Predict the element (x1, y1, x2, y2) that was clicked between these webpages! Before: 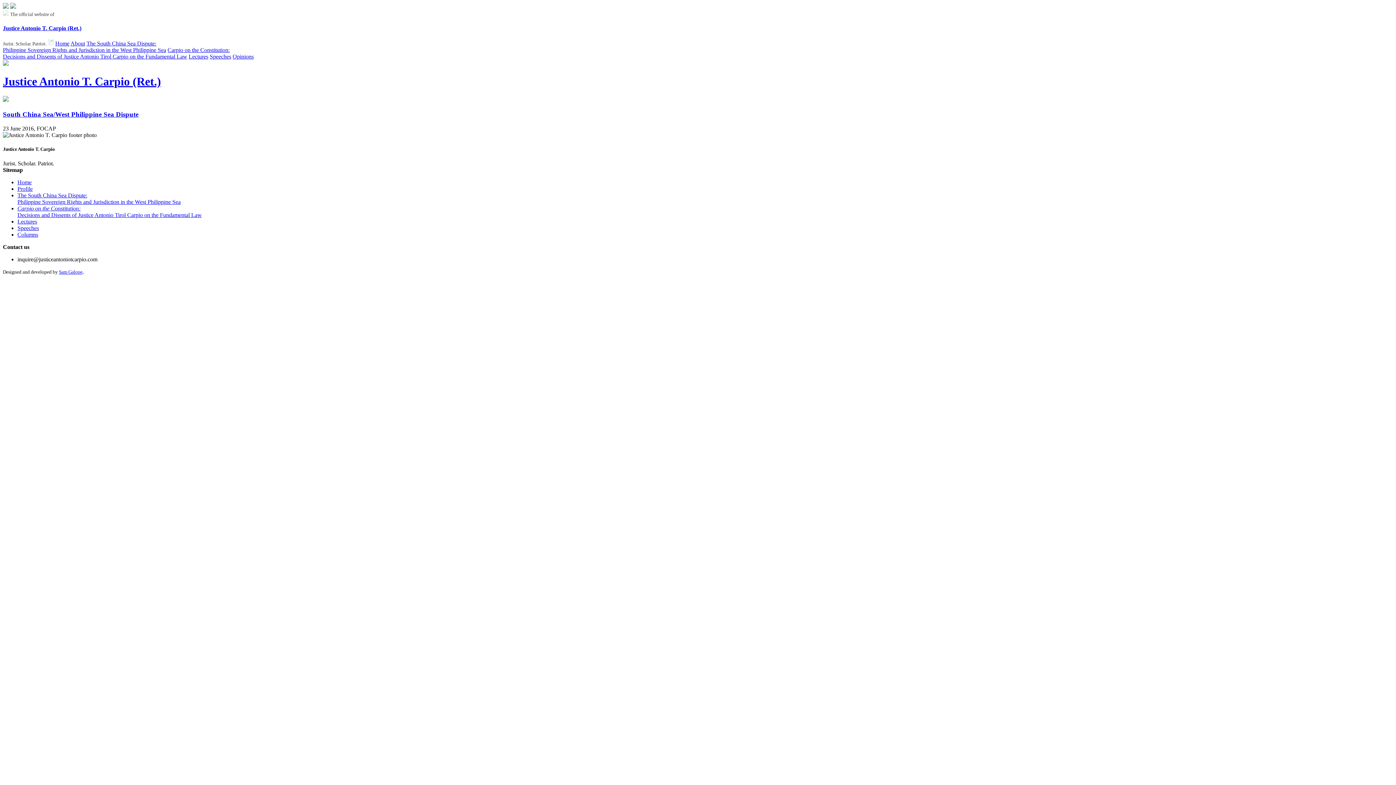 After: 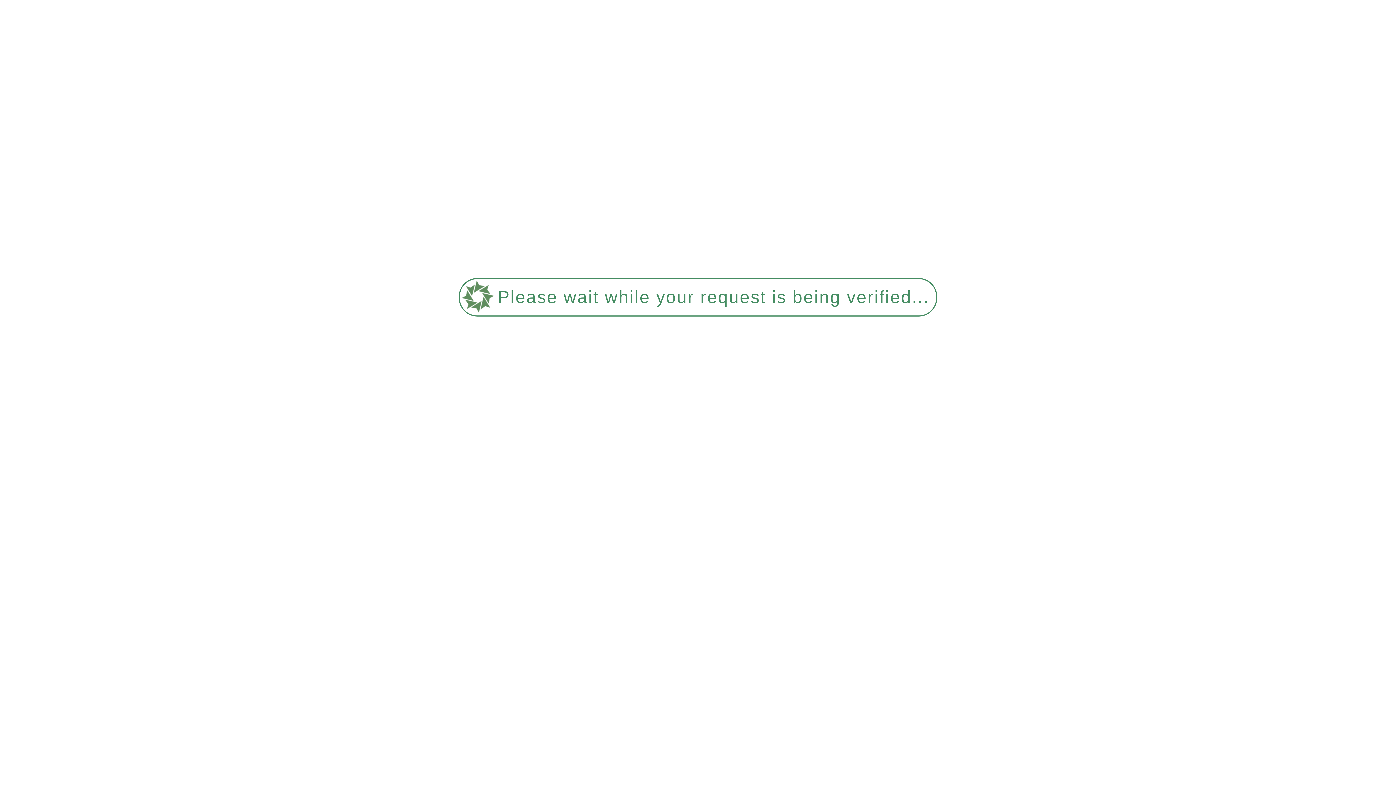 Action: label: Speeches bbox: (17, 225, 38, 231)